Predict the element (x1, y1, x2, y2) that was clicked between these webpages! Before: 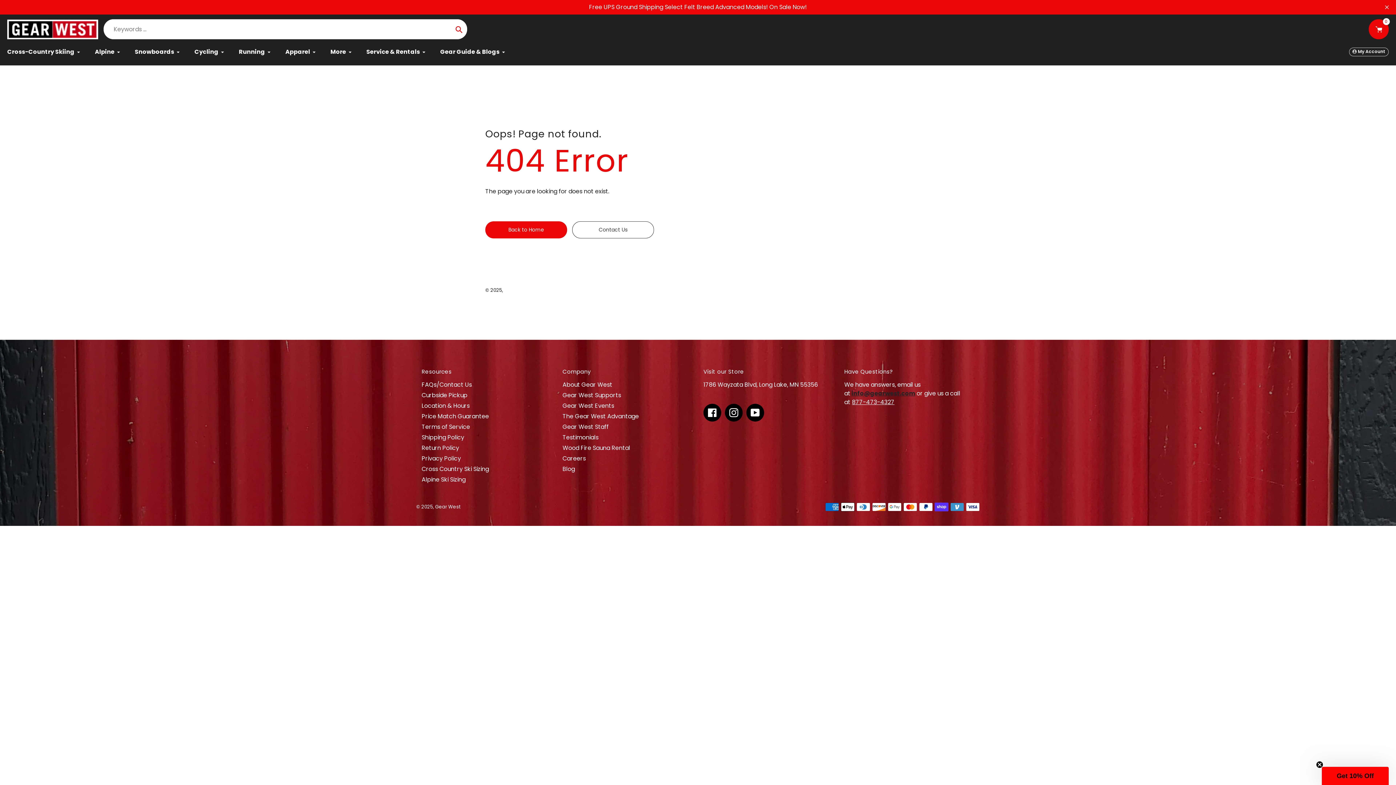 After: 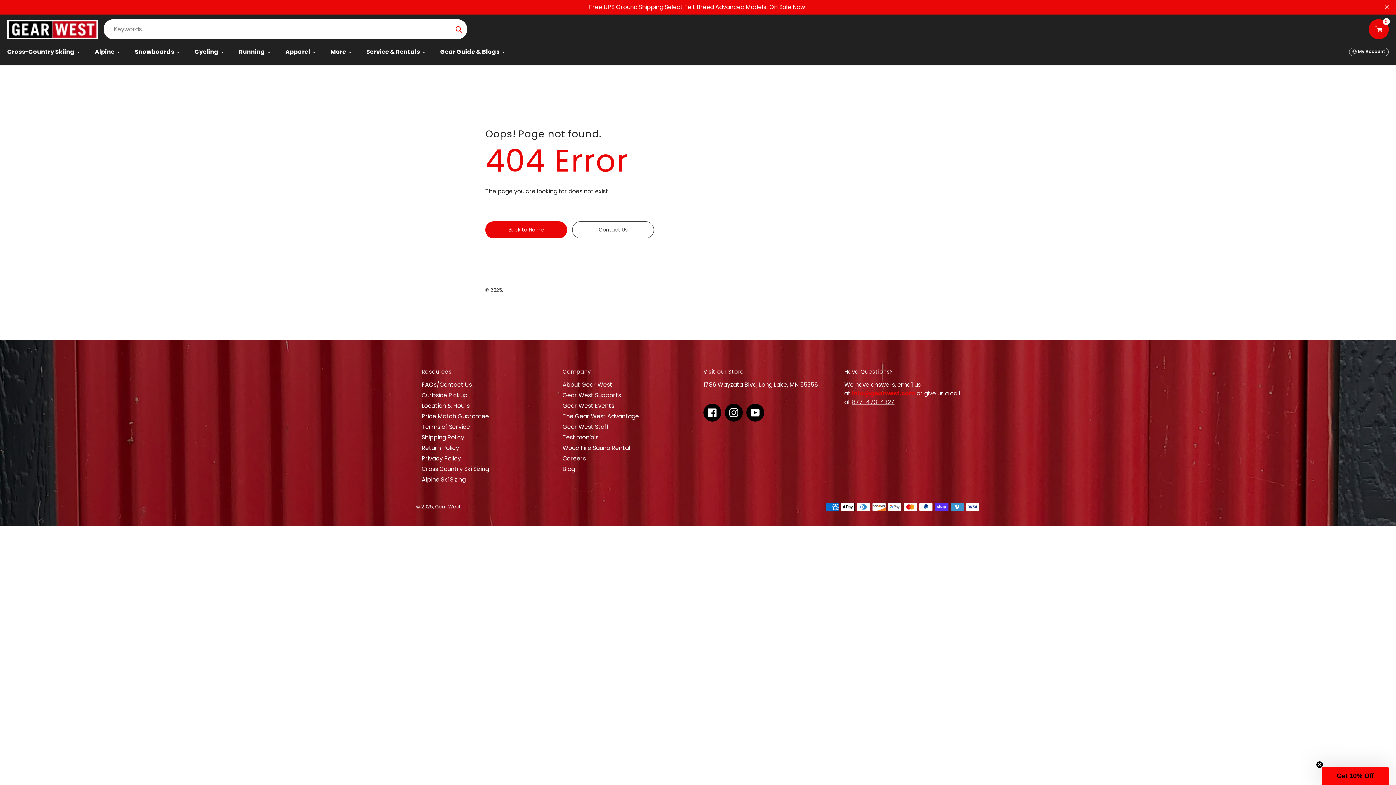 Action: label: info@gearwest.com bbox: (851, 389, 915, 397)